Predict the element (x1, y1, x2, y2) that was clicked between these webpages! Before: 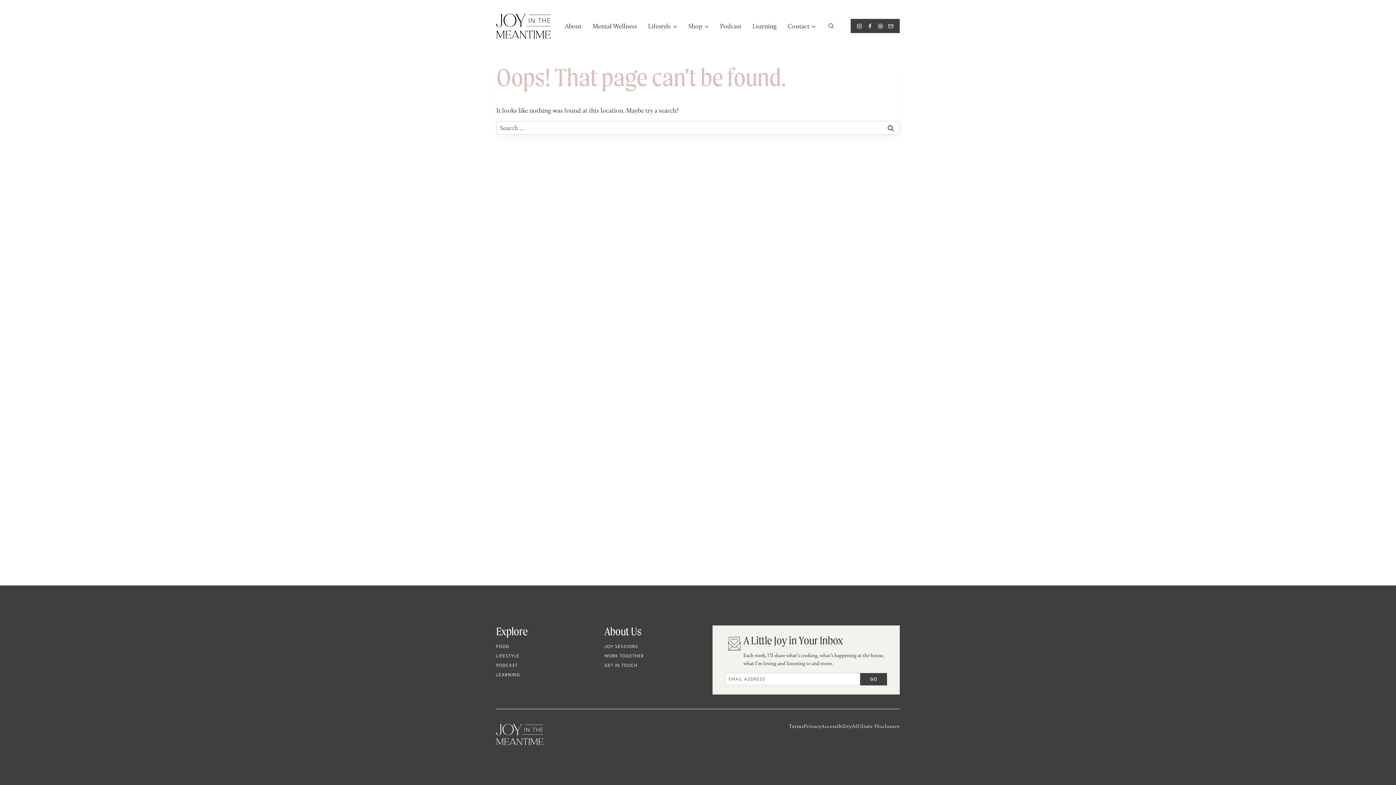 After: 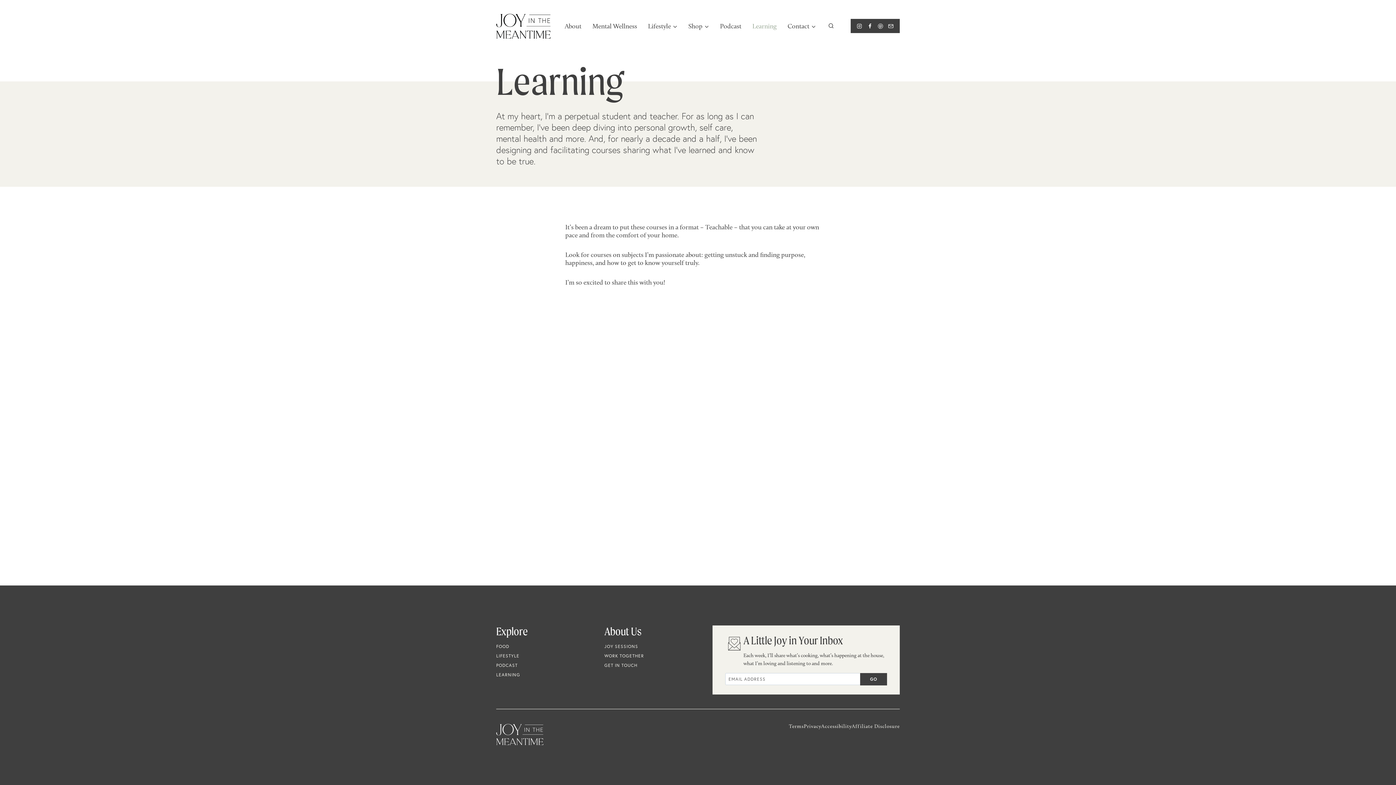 Action: bbox: (747, 22, 782, 30) label: Learning